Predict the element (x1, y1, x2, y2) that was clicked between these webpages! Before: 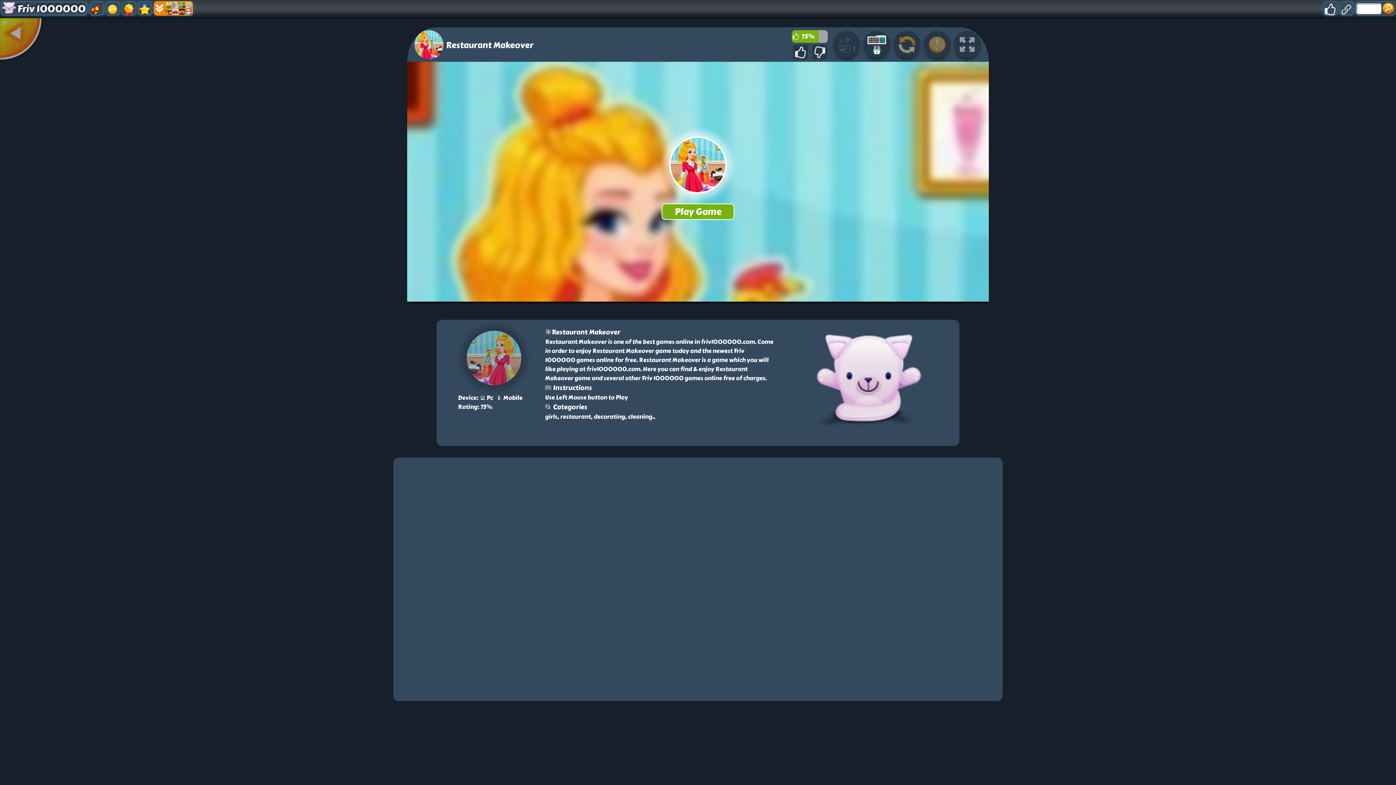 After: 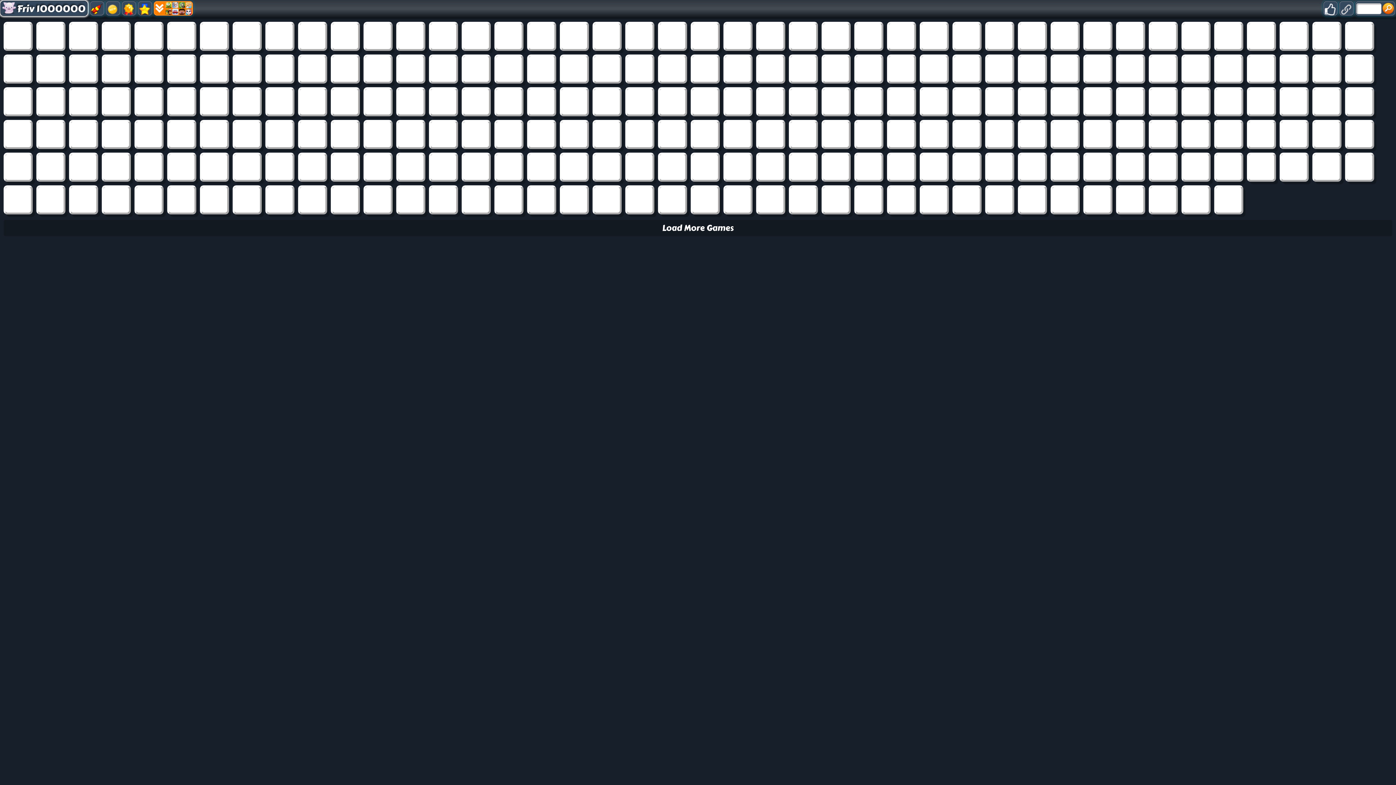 Action: bbox: (0, 0, 87, 16) label: Friv 1000000